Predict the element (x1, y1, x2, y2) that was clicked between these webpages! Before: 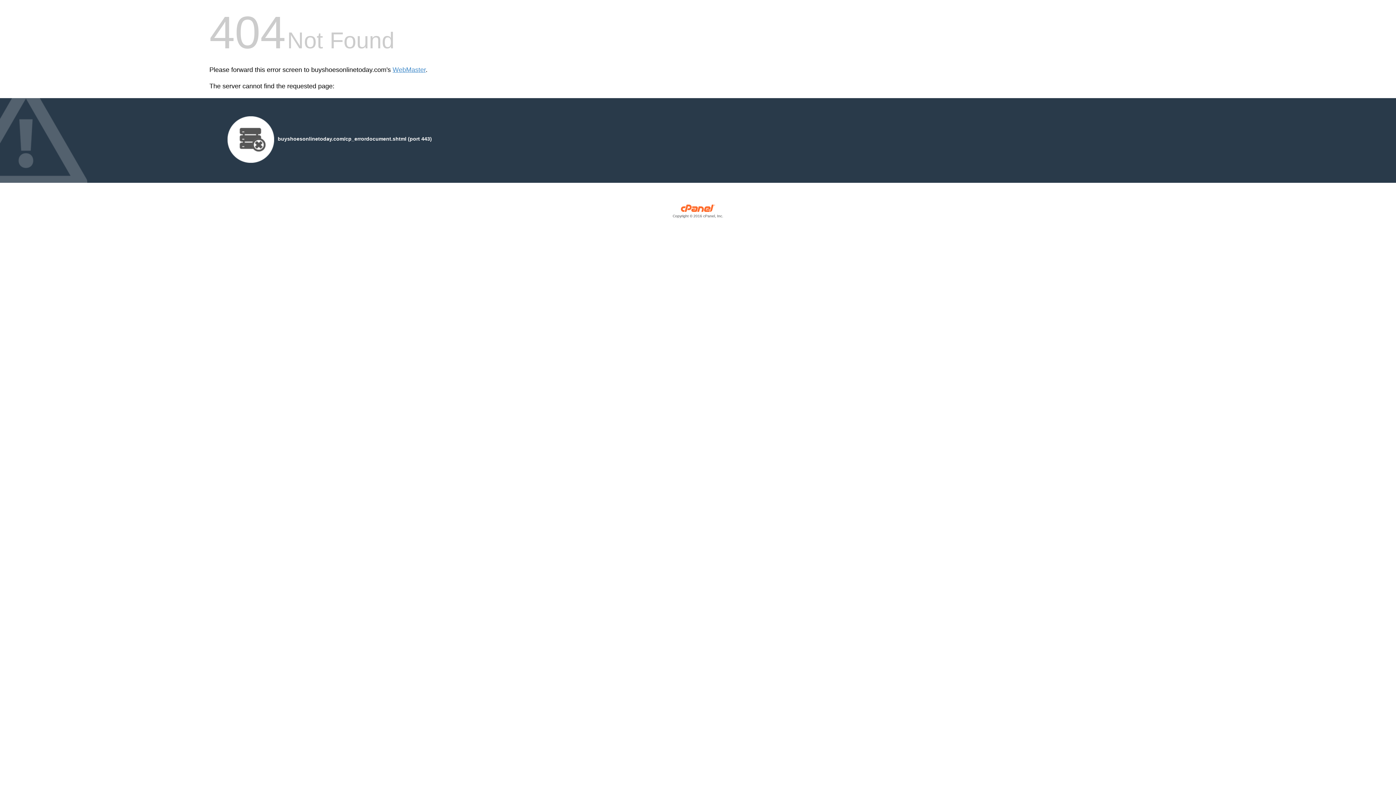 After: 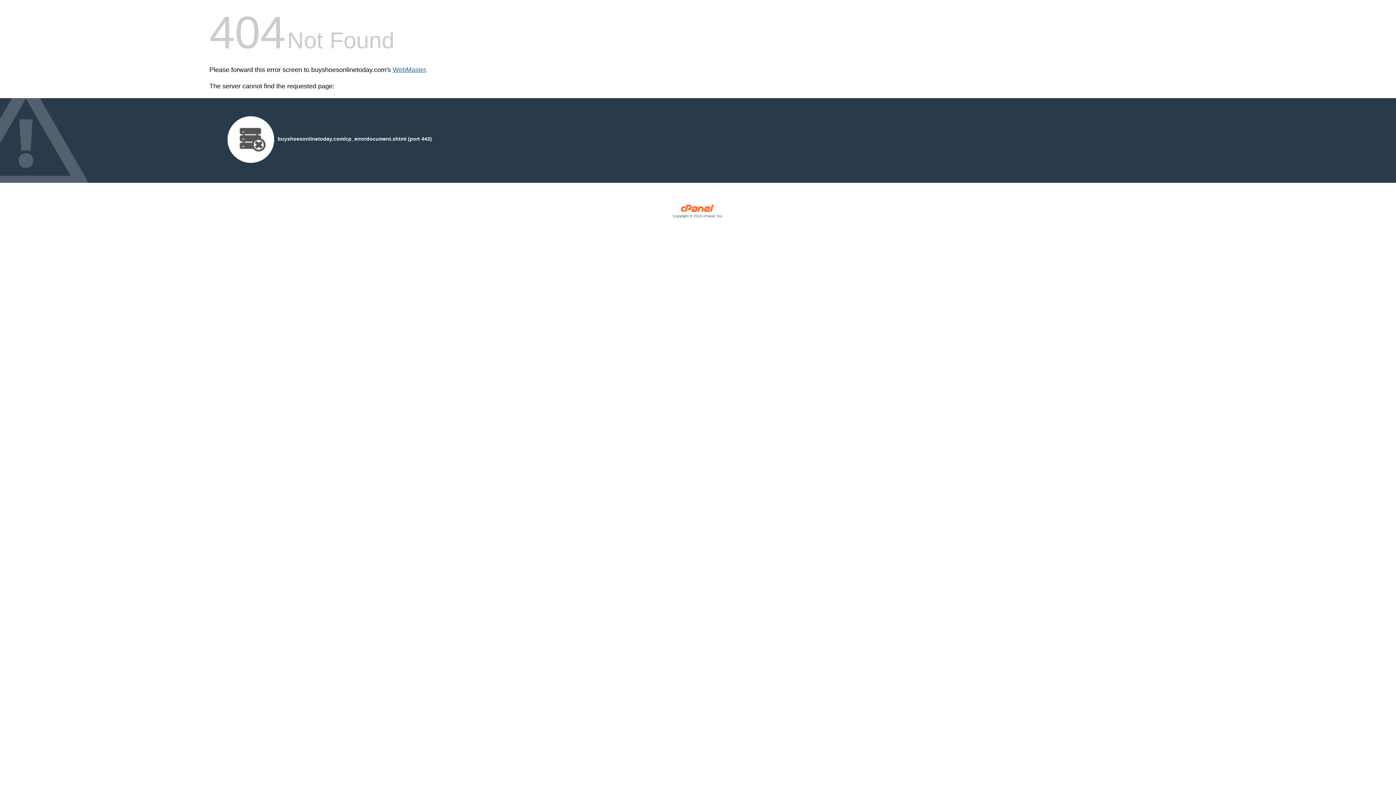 Action: label: WebMaster bbox: (392, 66, 425, 73)